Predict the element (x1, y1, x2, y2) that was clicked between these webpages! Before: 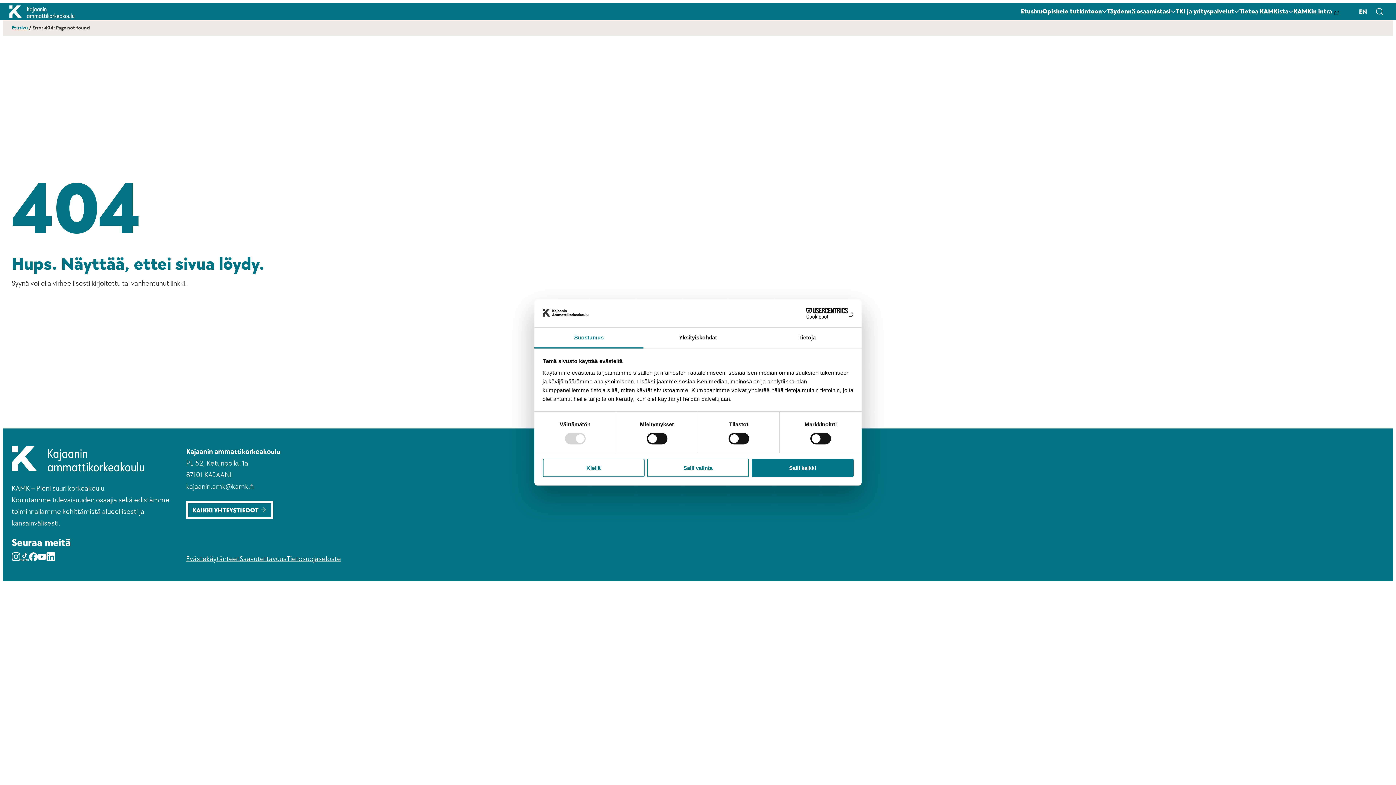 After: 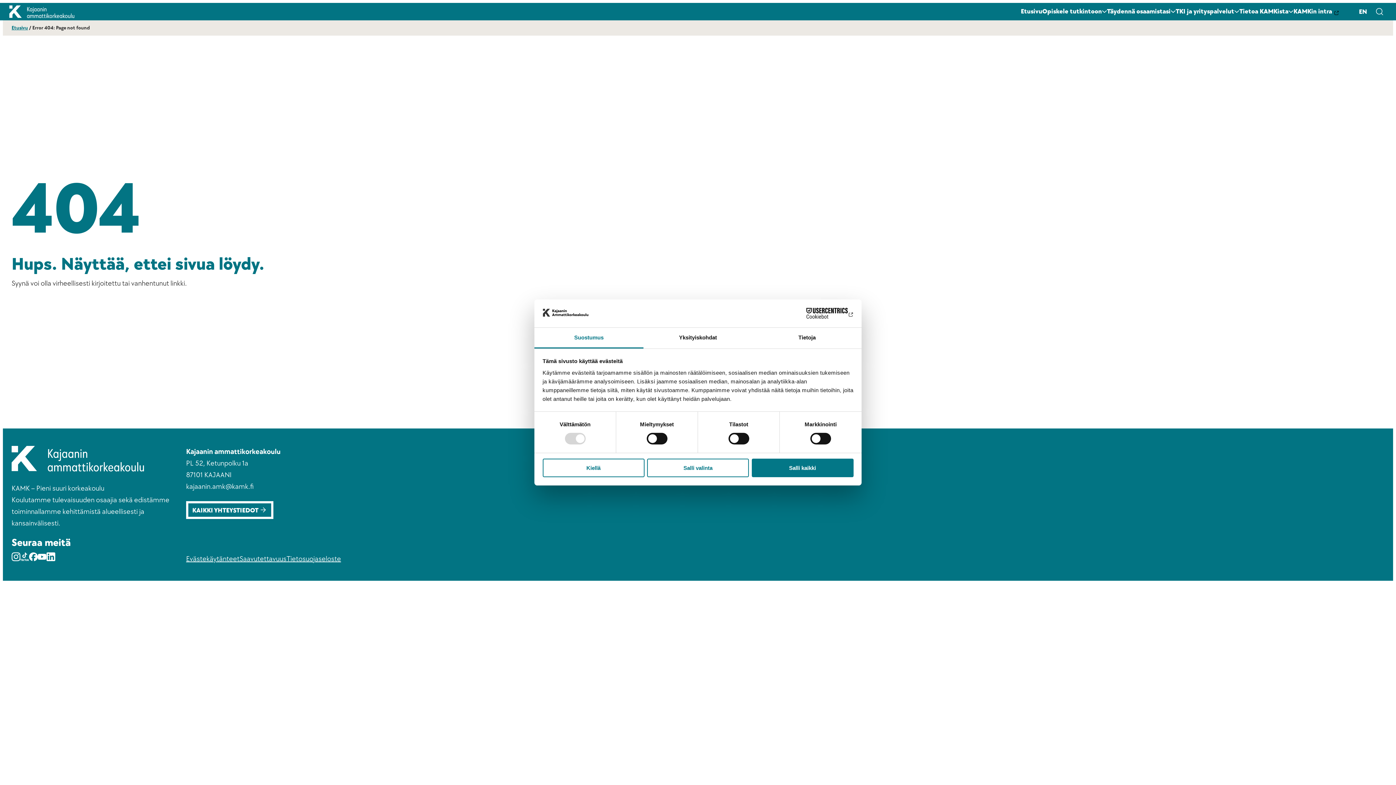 Action: bbox: (534, 327, 643, 348) label: Suostumus